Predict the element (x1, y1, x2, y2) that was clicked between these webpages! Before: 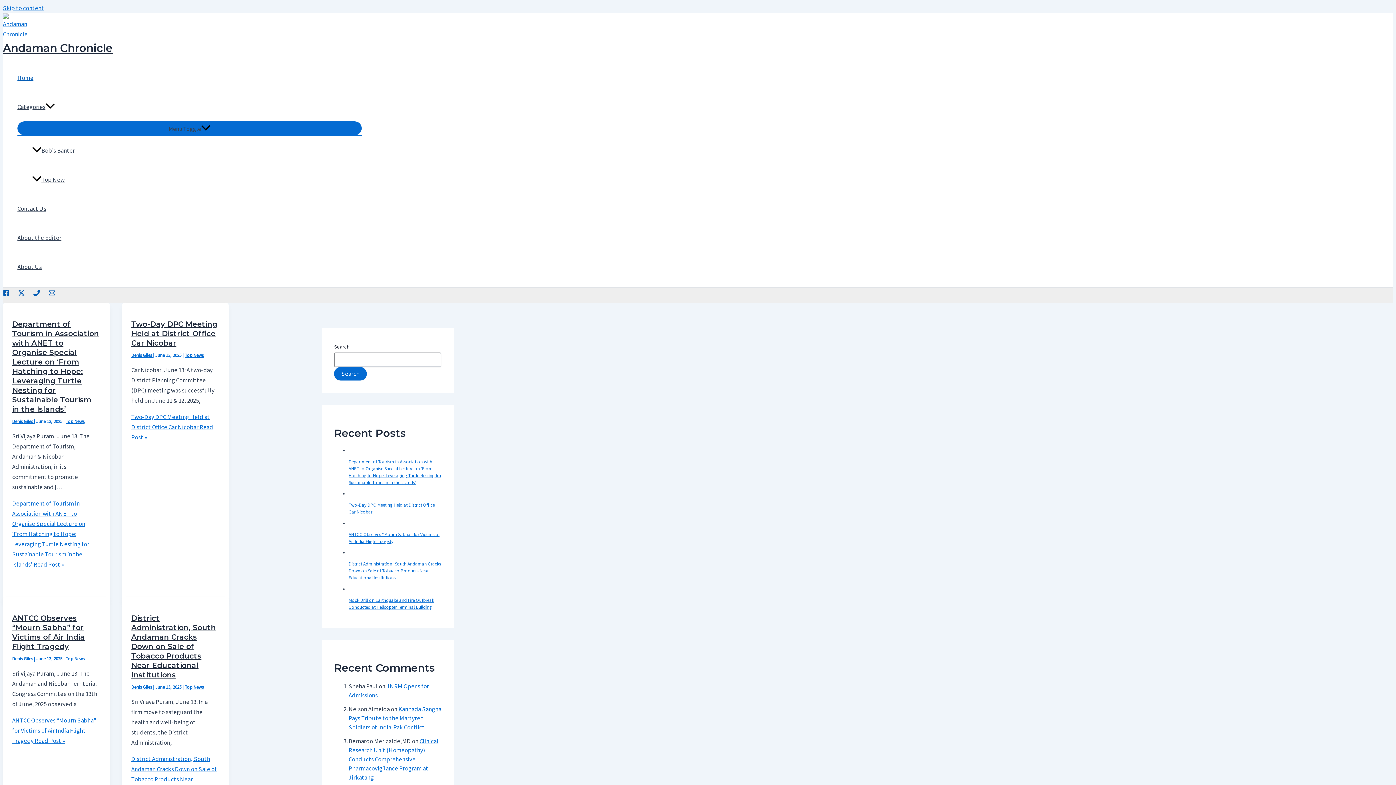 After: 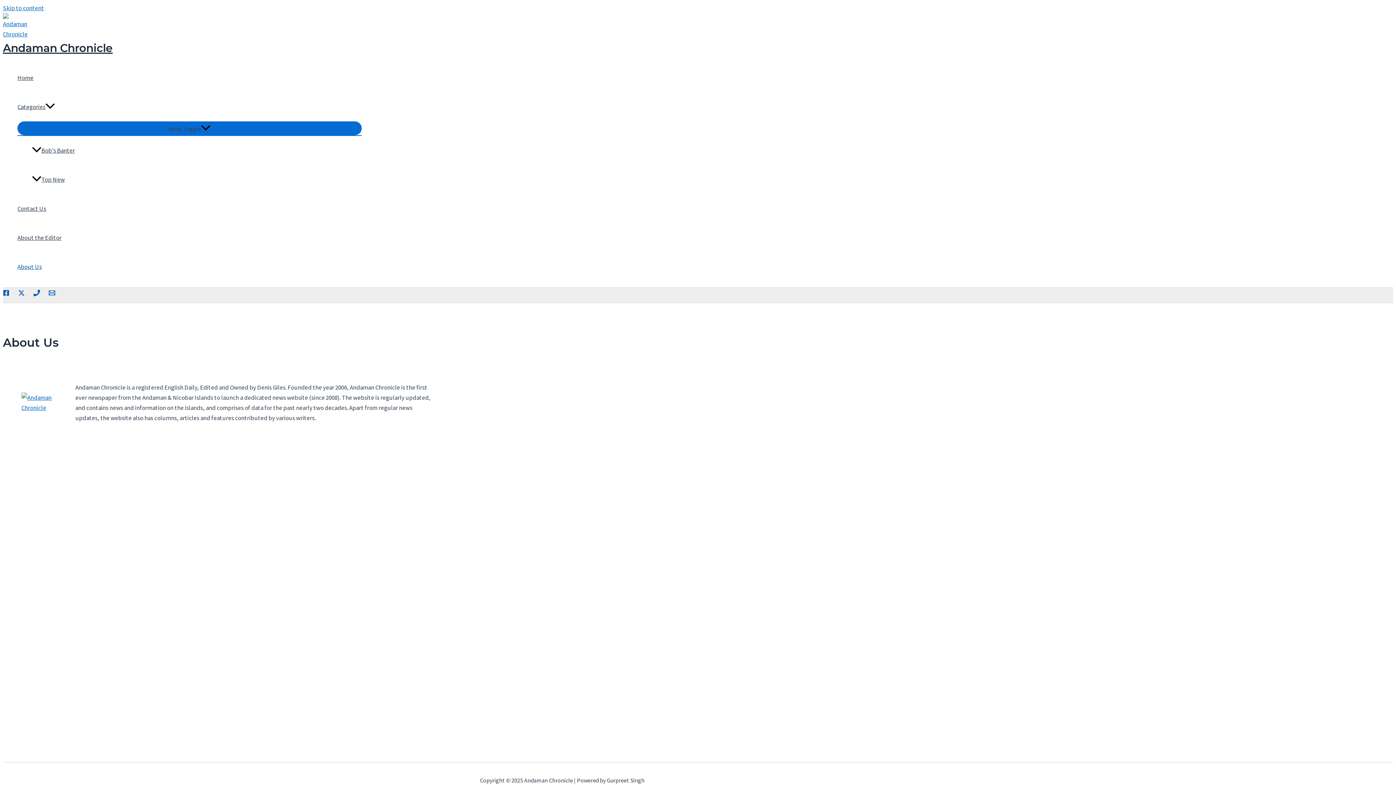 Action: bbox: (17, 252, 361, 281) label: About Us